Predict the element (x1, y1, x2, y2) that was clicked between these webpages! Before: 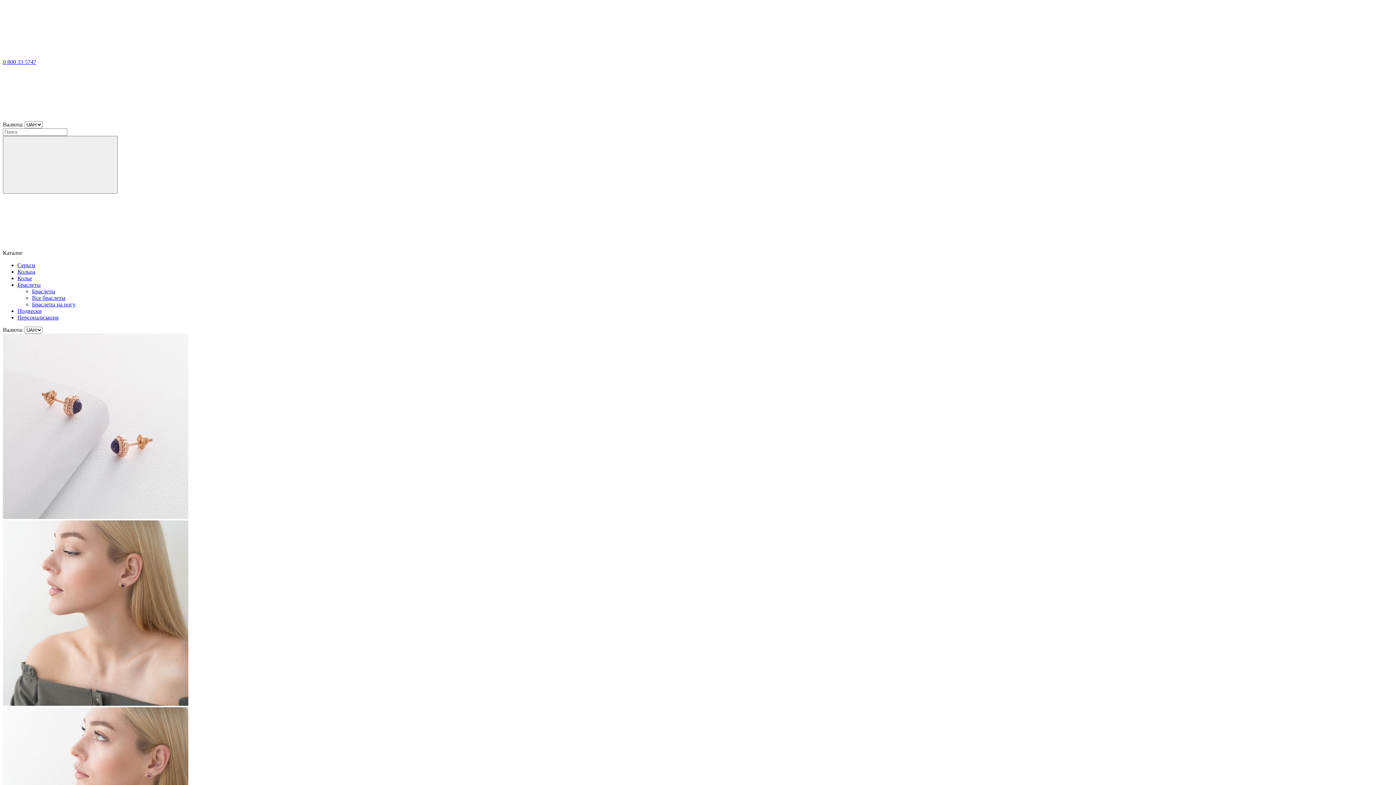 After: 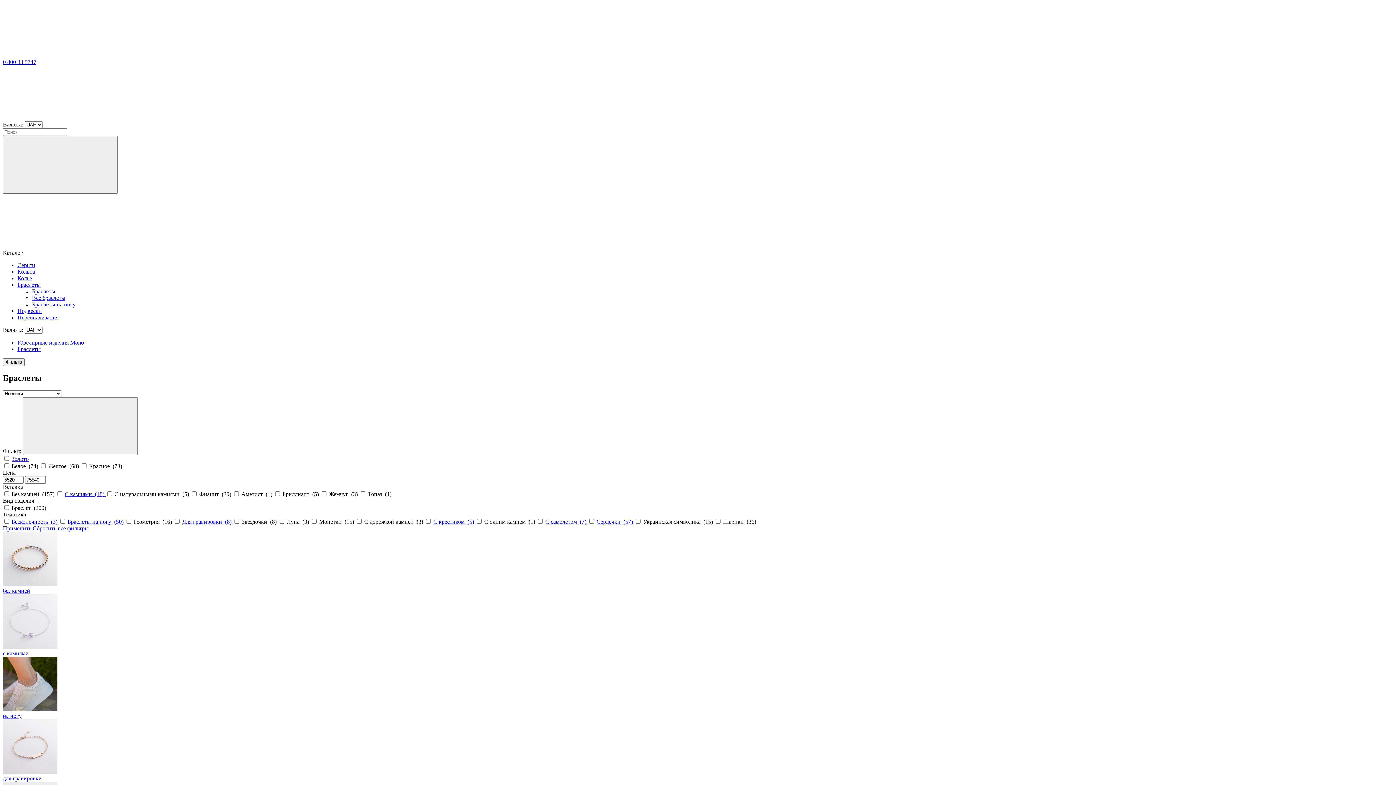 Action: label: Браслеты bbox: (32, 288, 55, 294)